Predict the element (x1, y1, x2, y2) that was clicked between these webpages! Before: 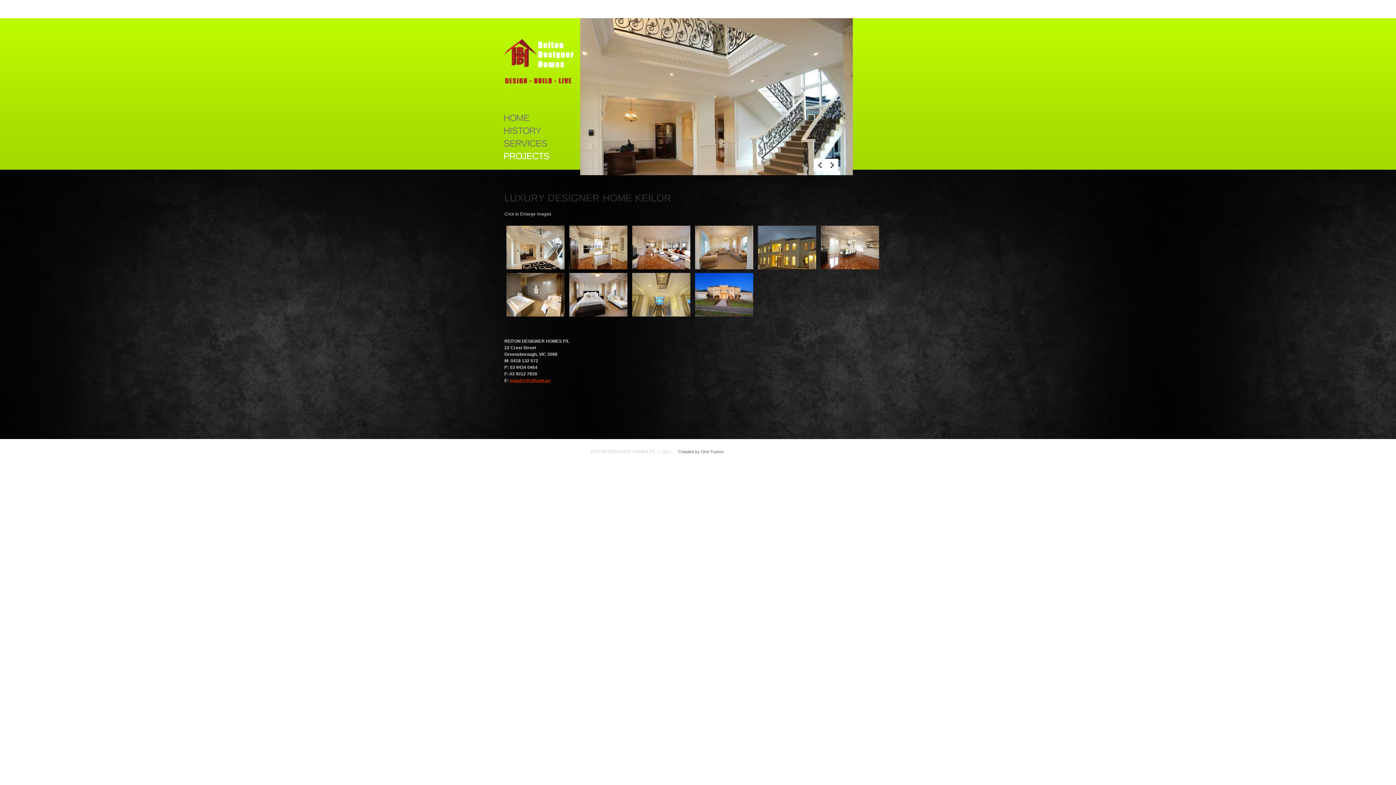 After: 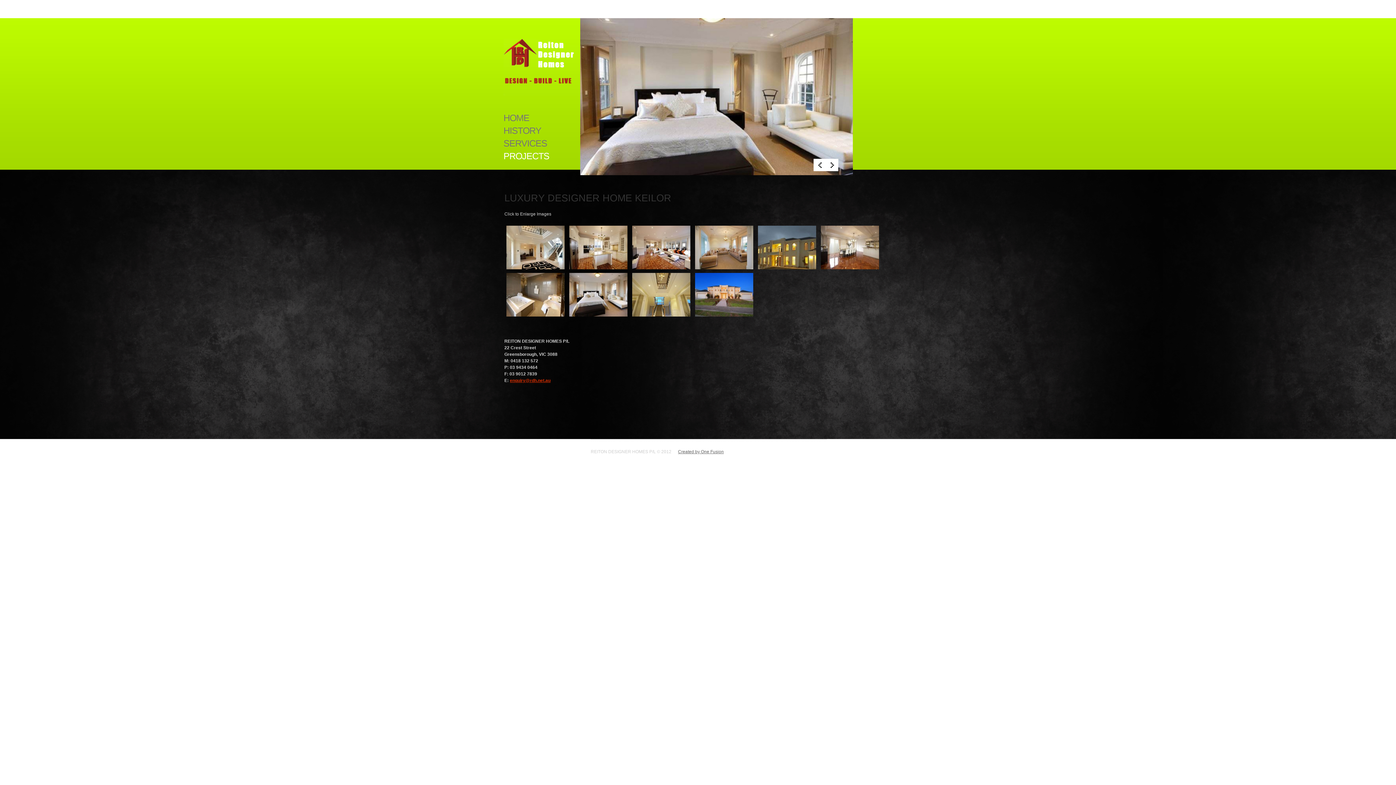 Action: bbox: (678, 449, 724, 454) label: Created by One Fusion